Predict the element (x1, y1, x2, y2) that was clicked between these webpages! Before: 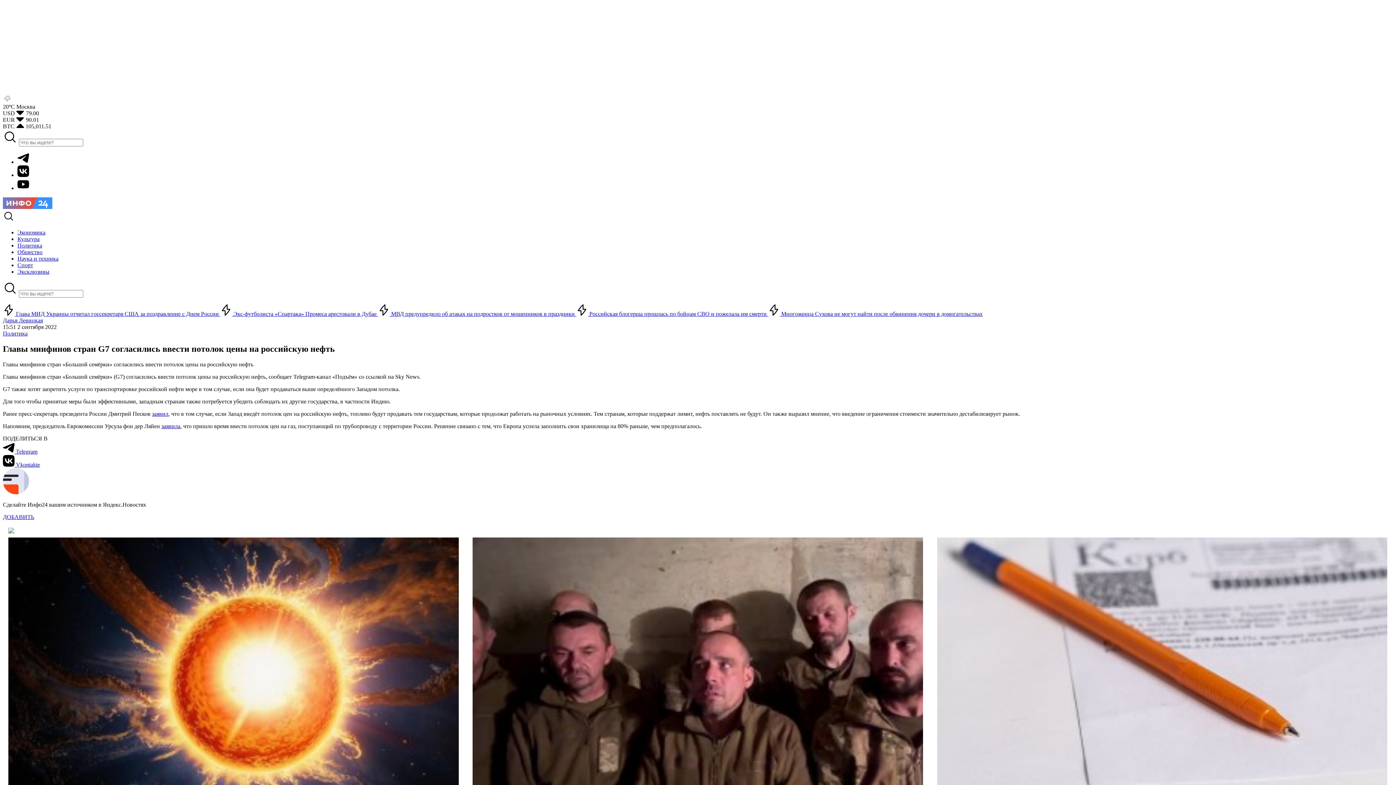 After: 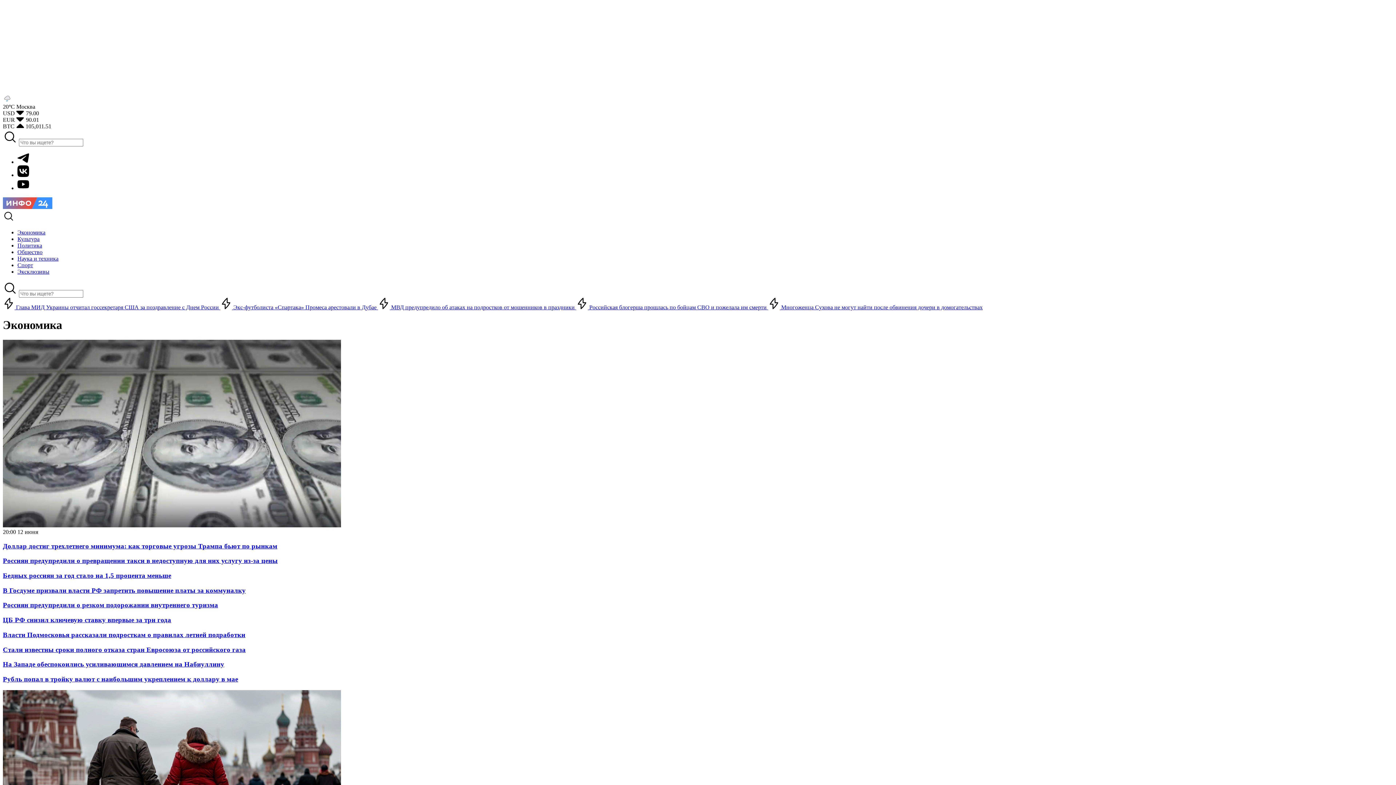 Action: label: Экономика bbox: (17, 229, 45, 235)